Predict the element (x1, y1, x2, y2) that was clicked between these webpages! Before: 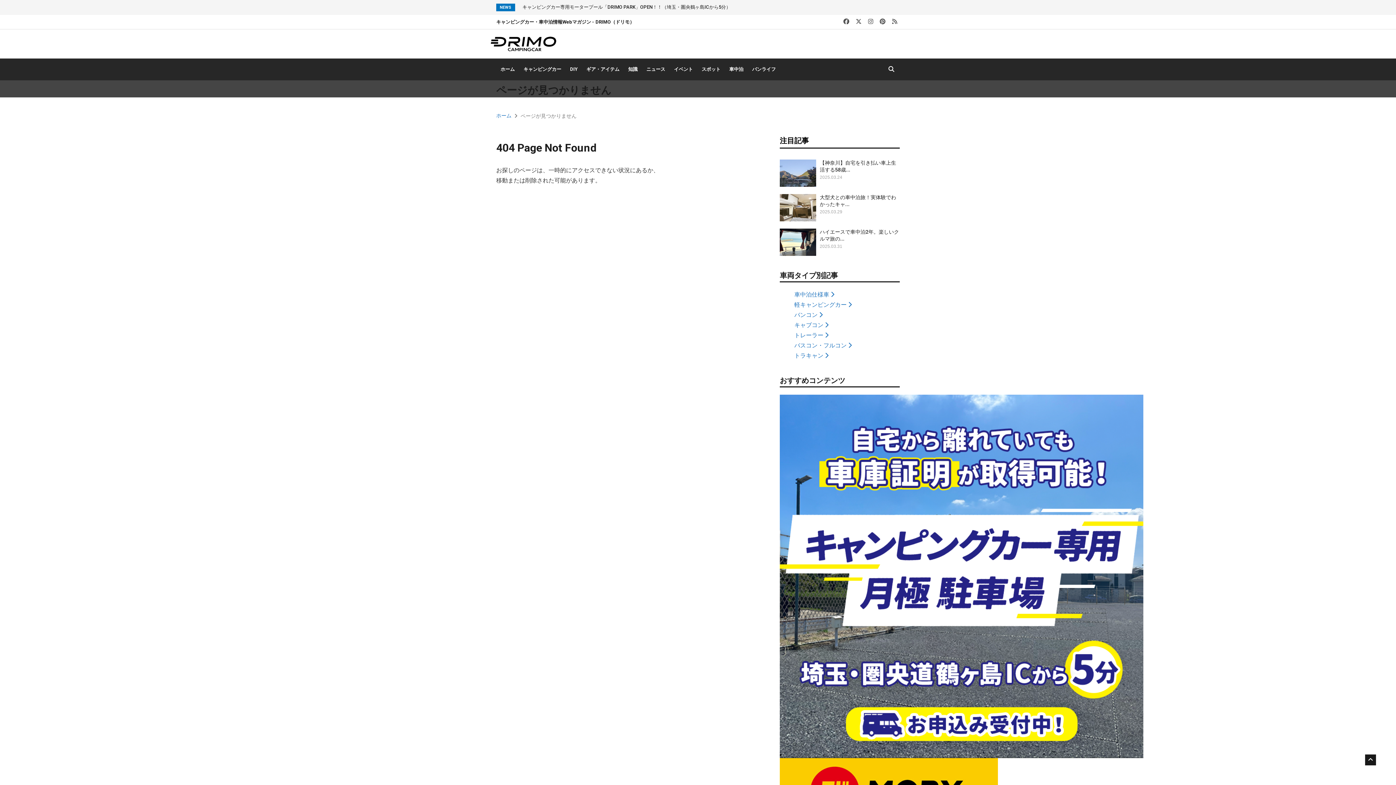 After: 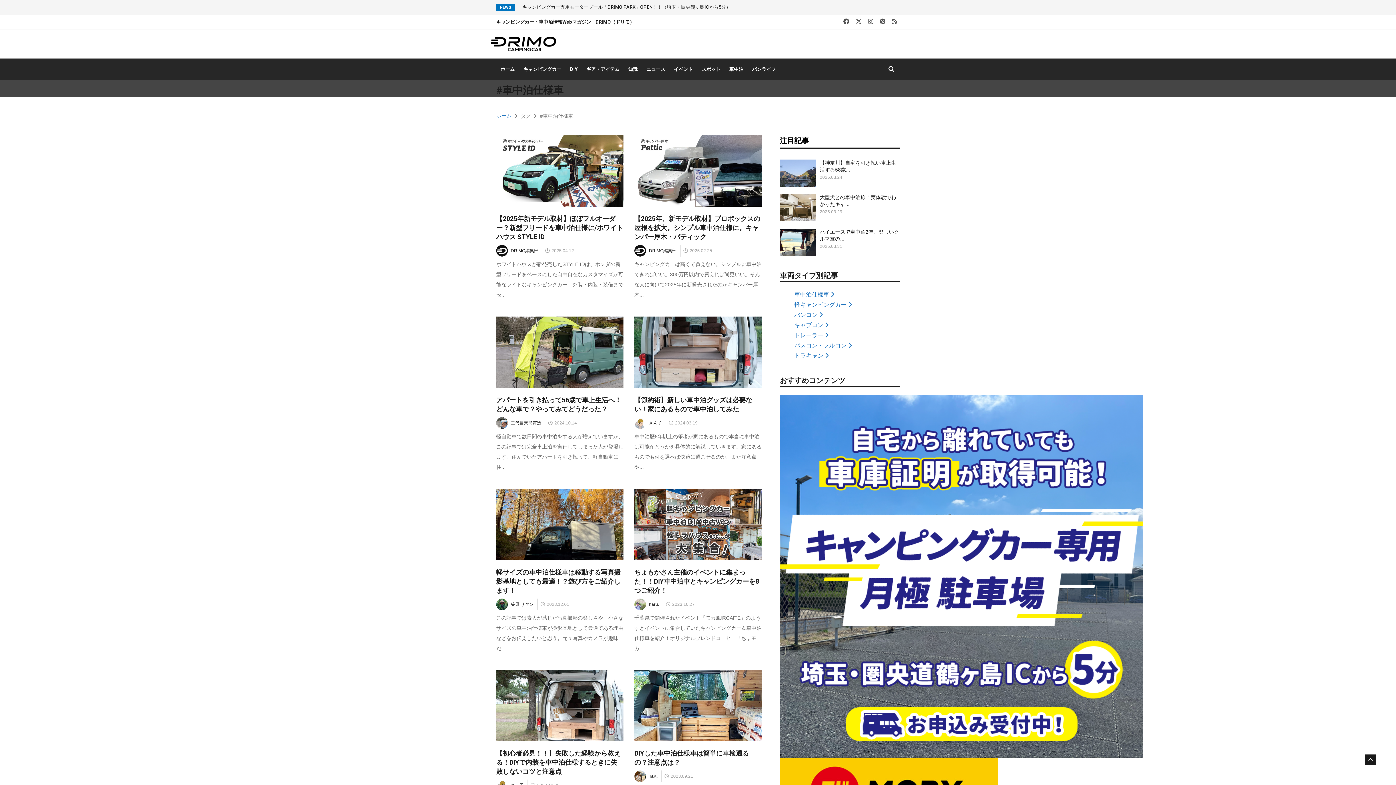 Action: label: 車中泊仕様車  bbox: (794, 291, 834, 297)